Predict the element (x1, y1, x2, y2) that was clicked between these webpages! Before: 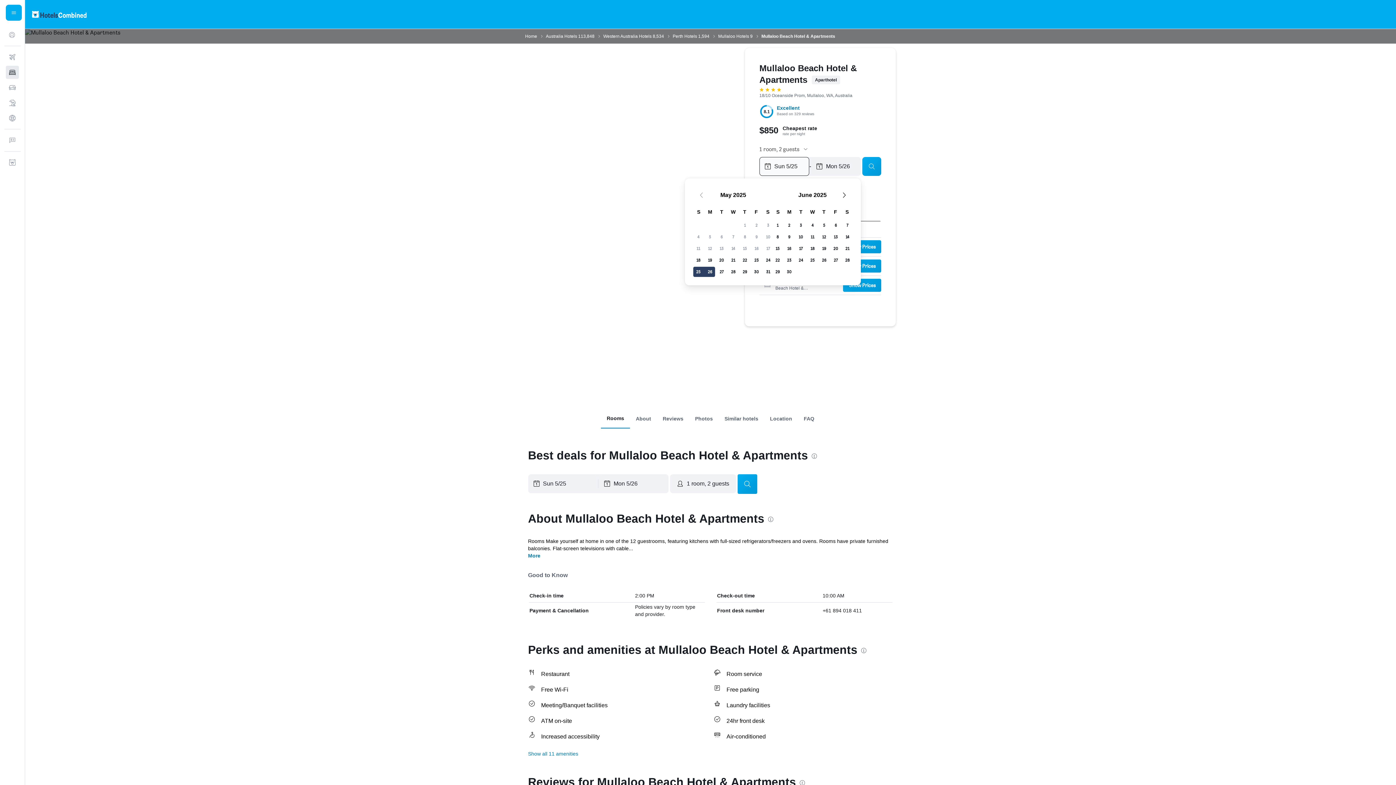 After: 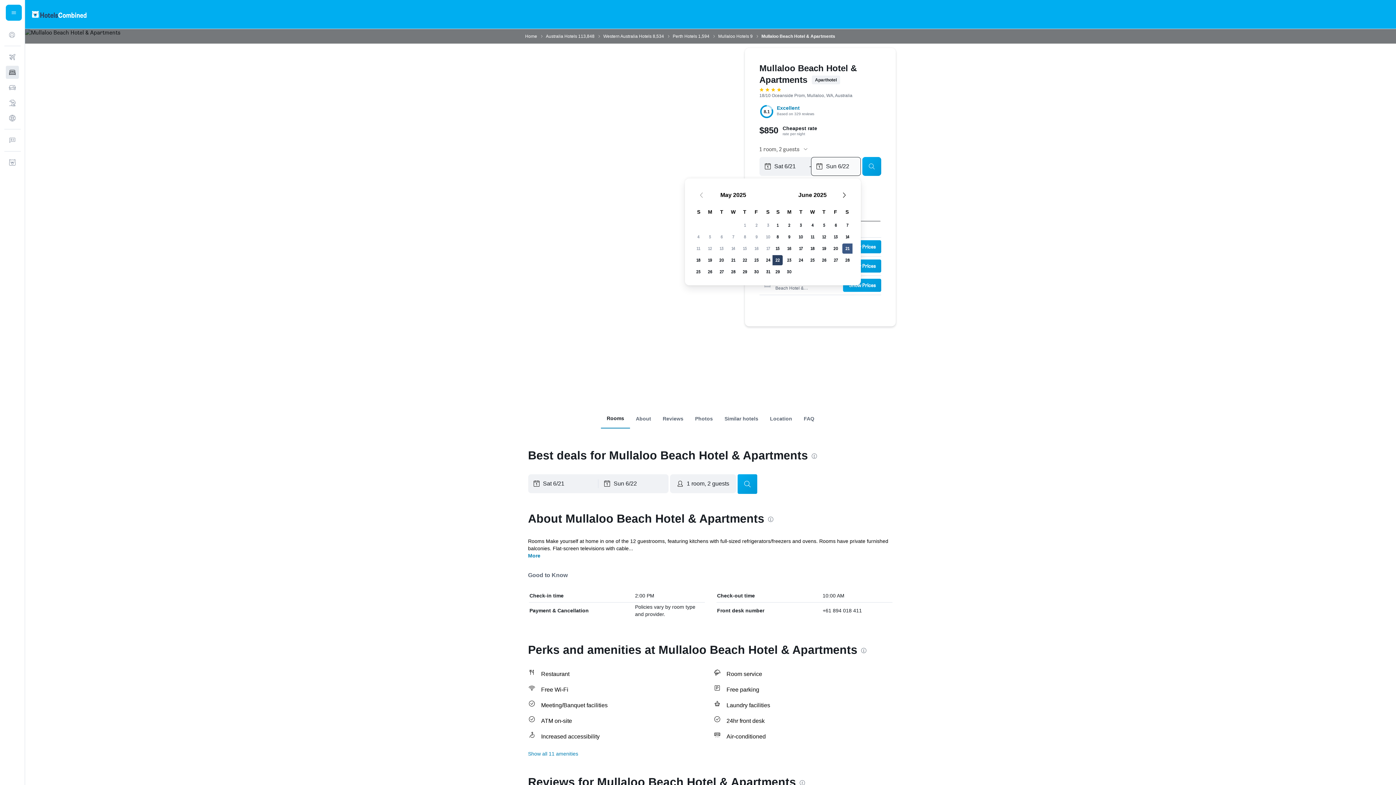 Action: label: June 21, 2025 bbox: (841, 242, 853, 254)